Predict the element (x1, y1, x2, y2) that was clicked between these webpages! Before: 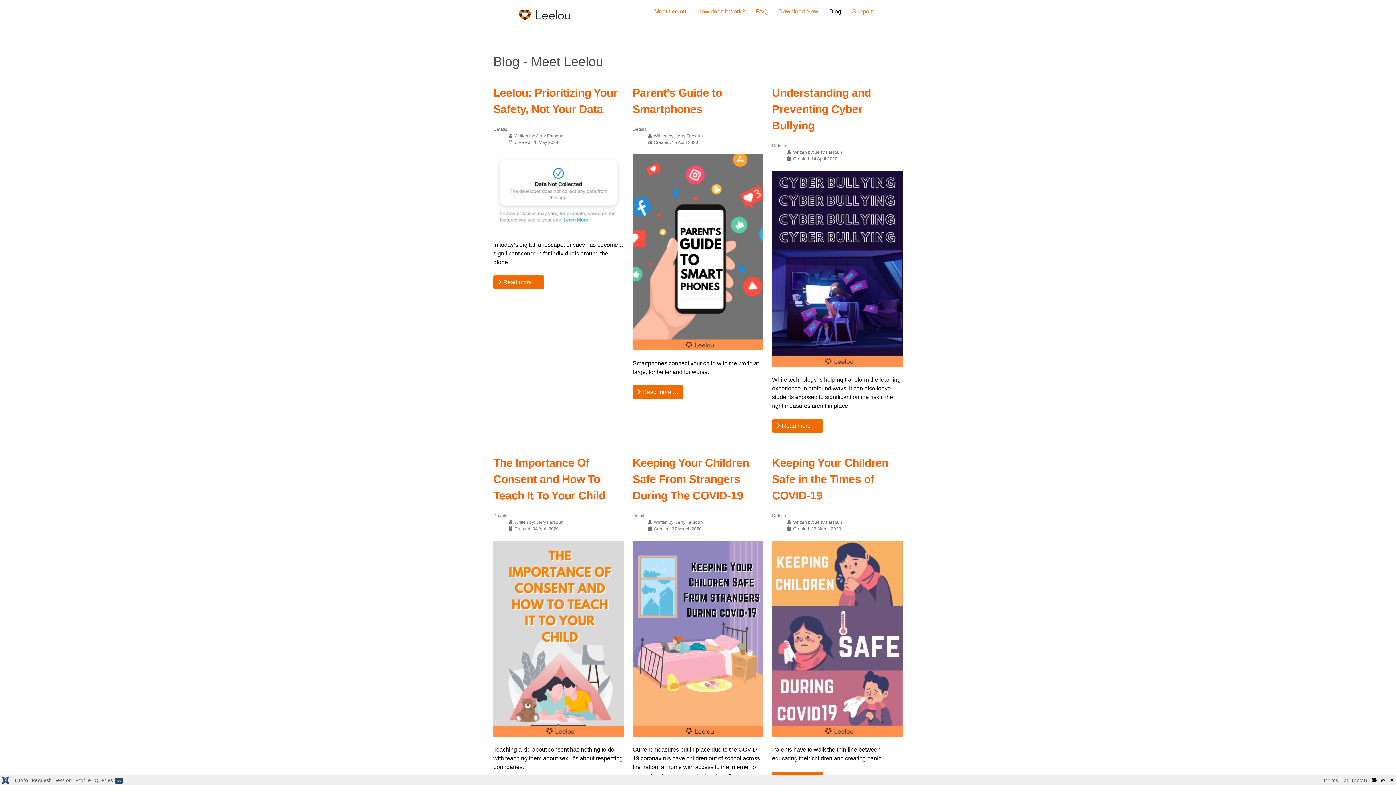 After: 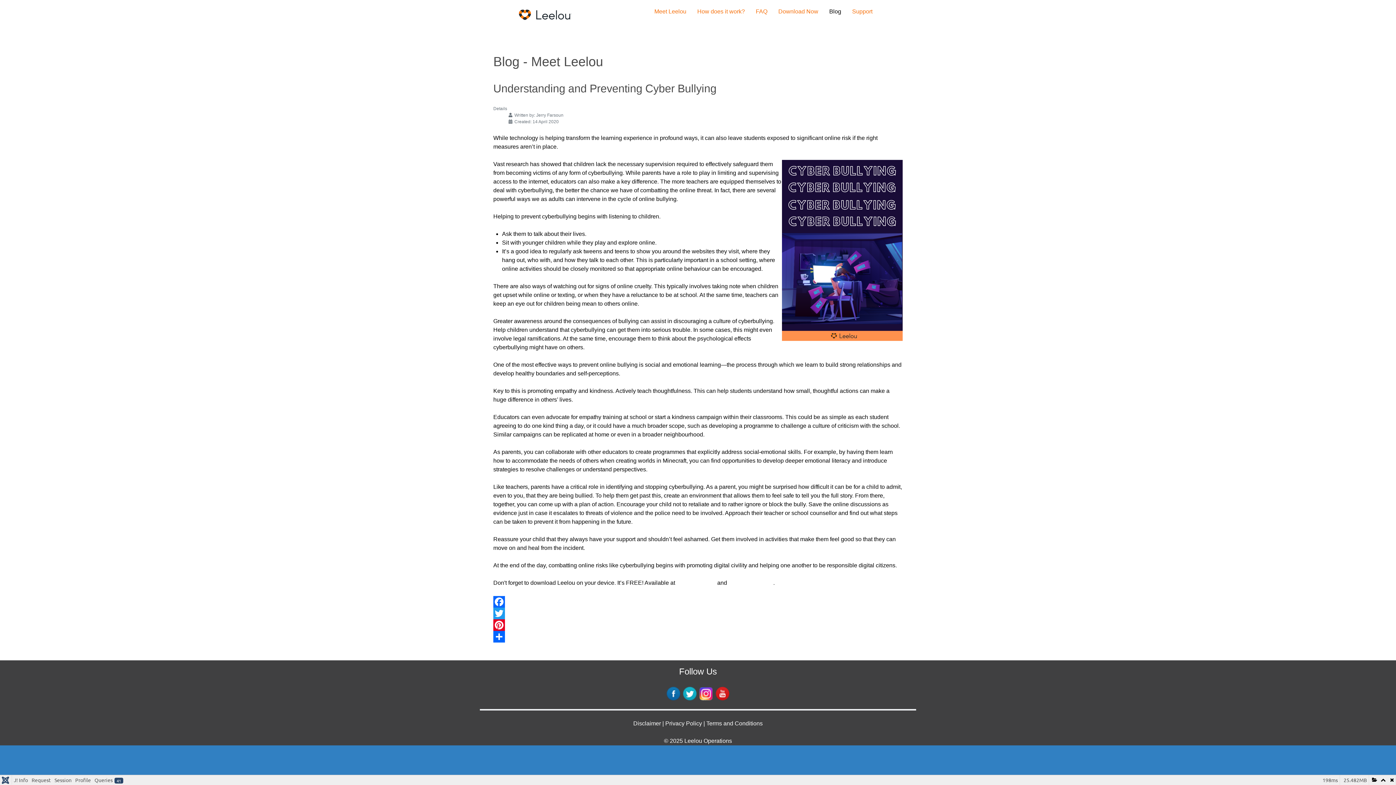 Action: label: Read more: Understanding and Preventing Cyber Bullying bbox: (772, 419, 822, 433)